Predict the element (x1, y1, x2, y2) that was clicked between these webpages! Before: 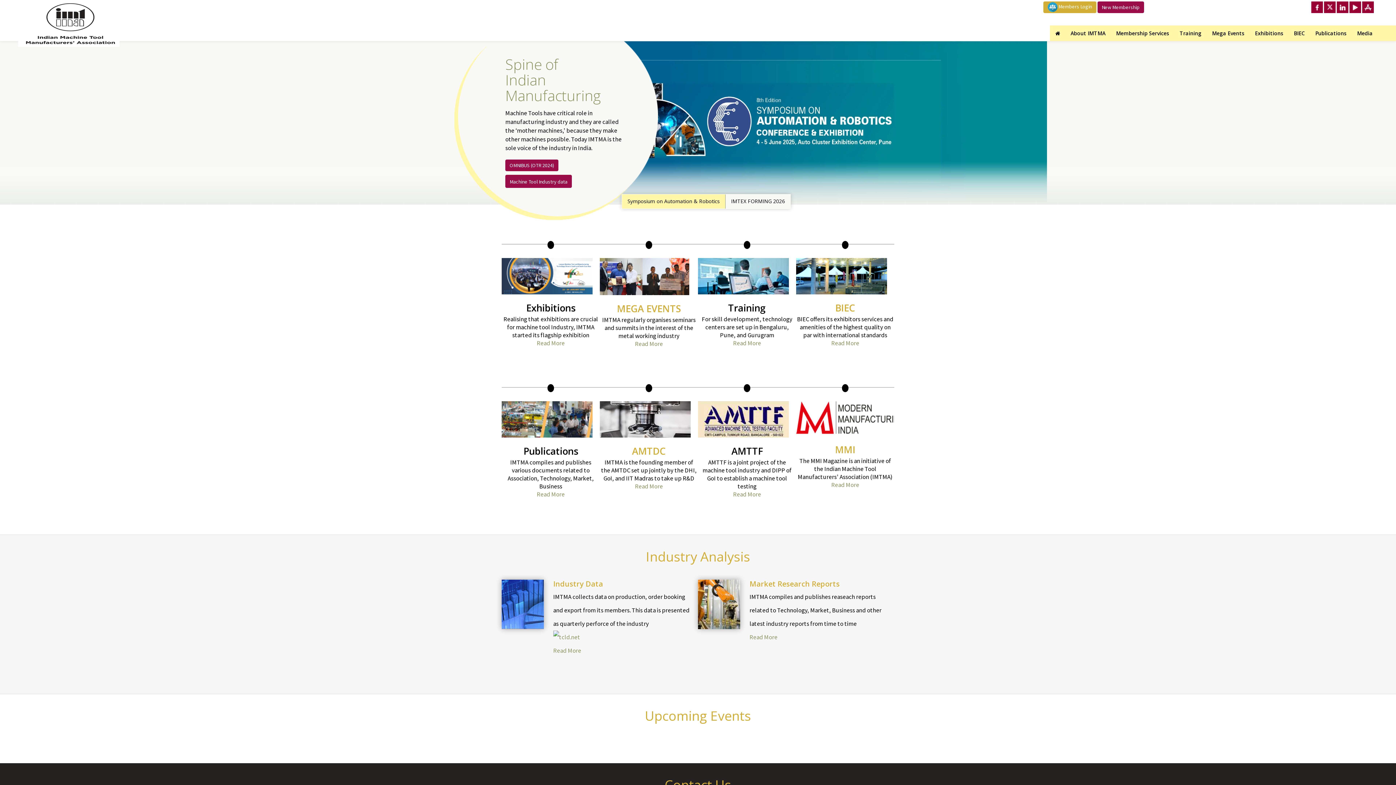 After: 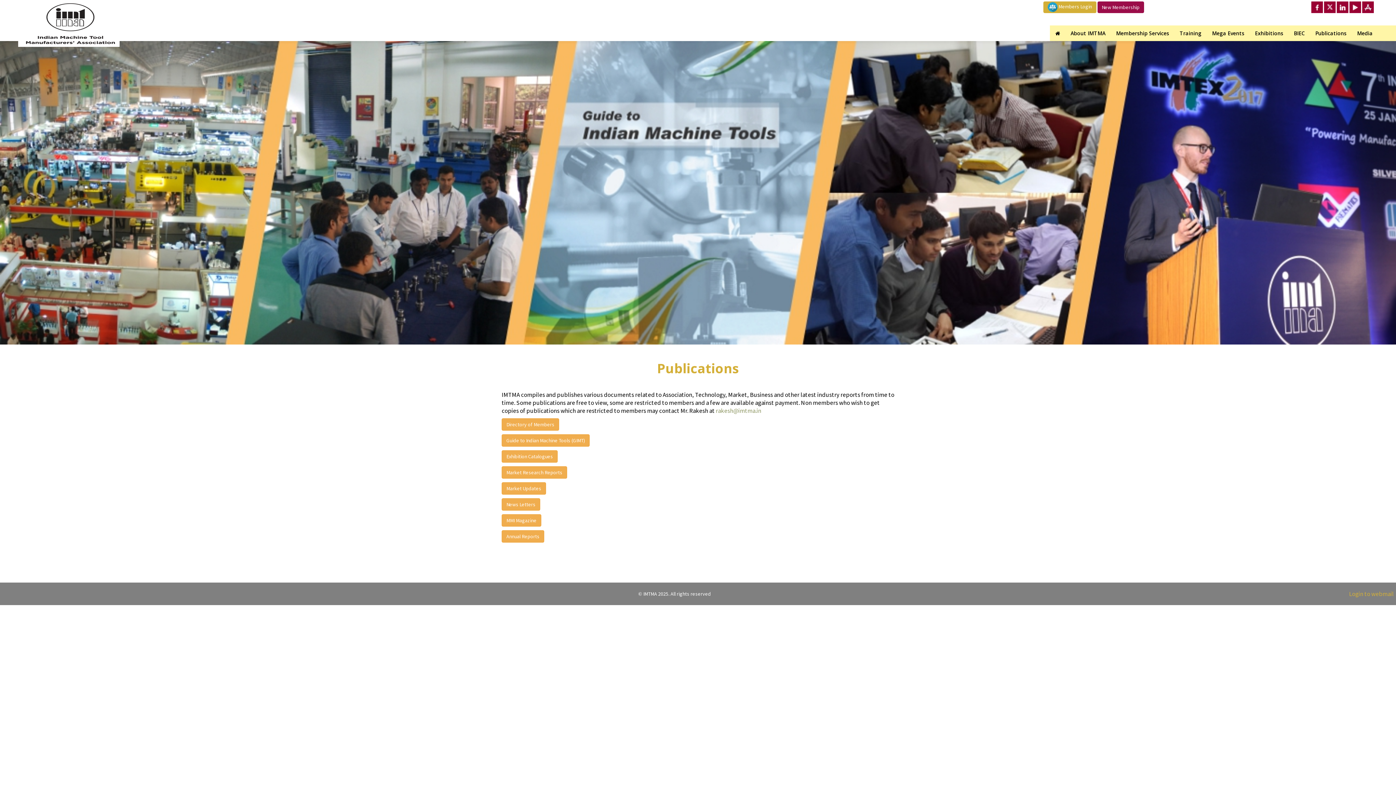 Action: bbox: (536, 490, 564, 498) label: Read More